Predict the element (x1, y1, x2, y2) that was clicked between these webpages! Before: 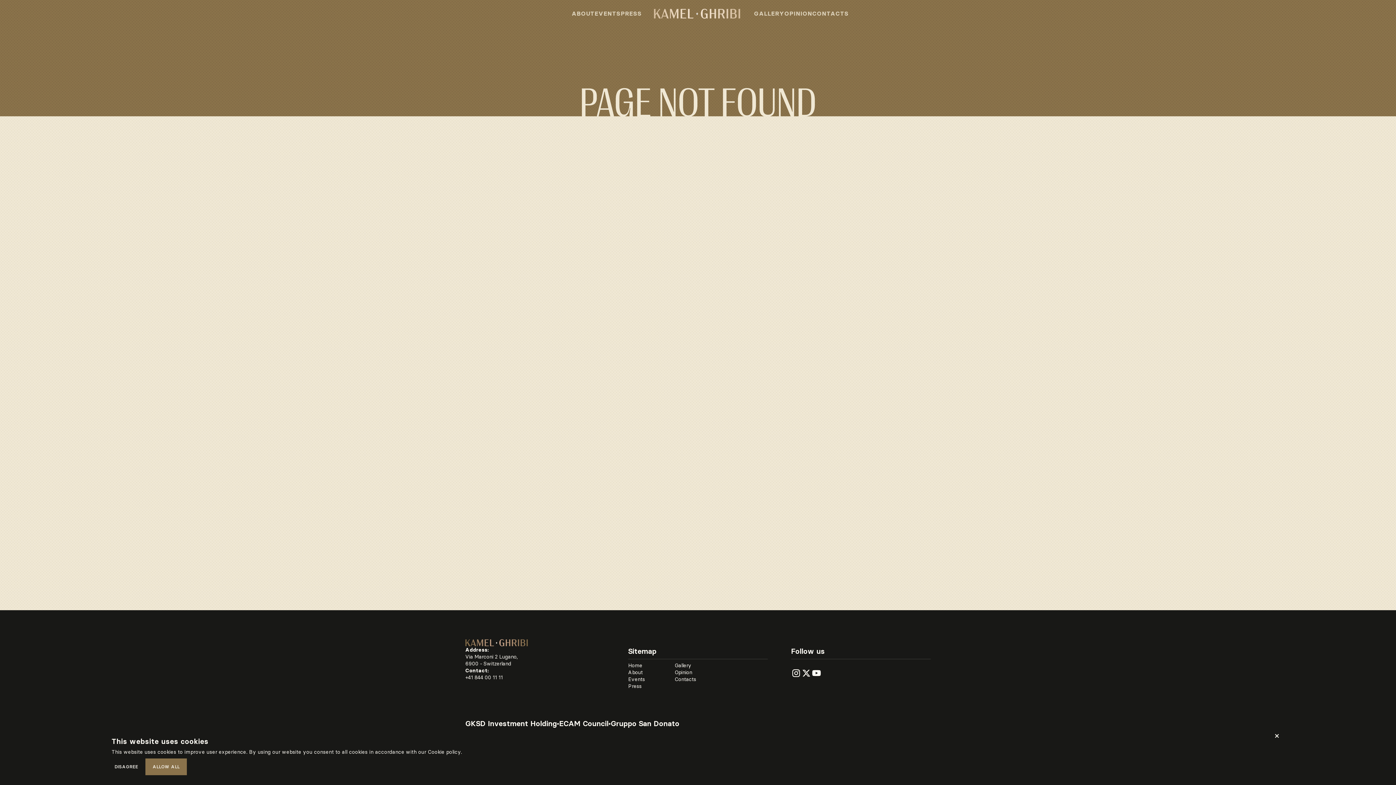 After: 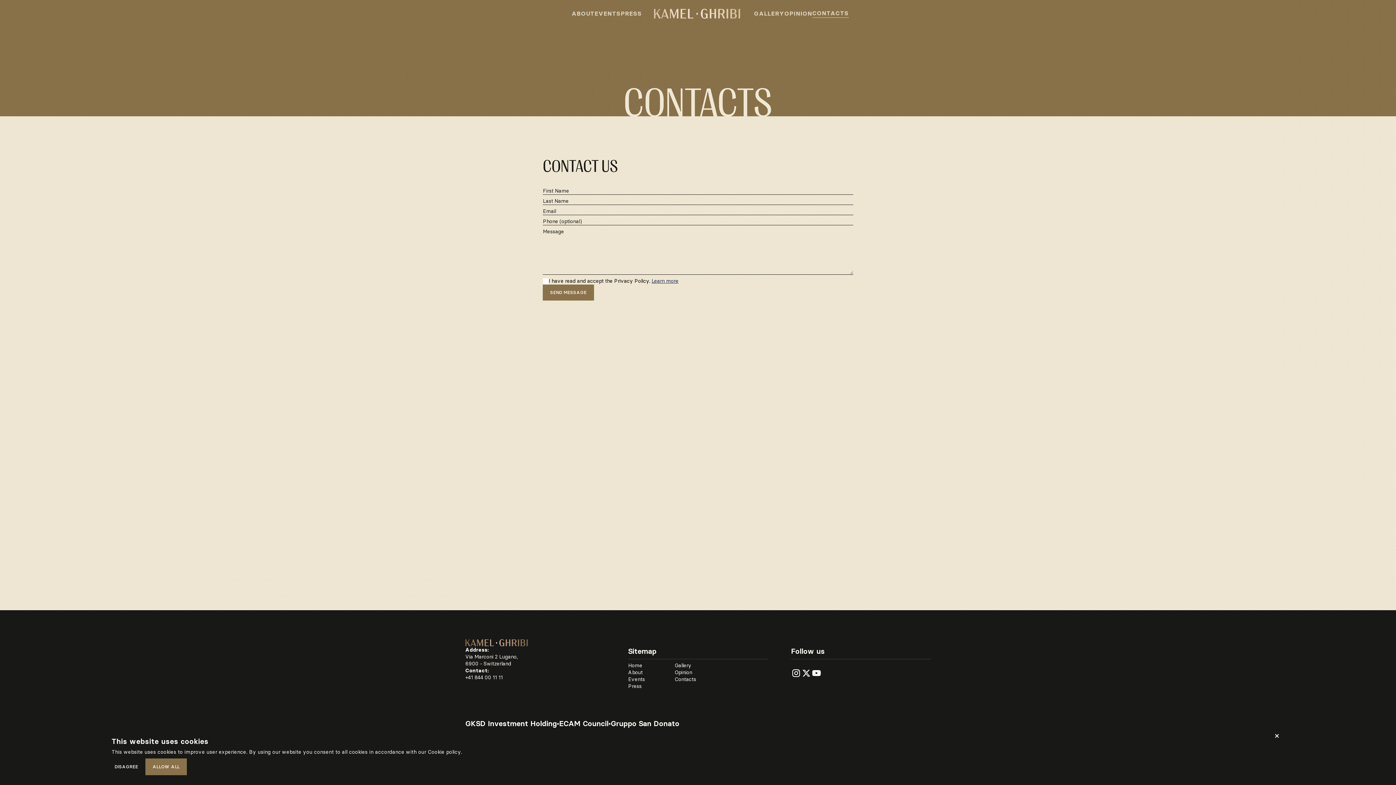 Action: label: CONTACTS bbox: (812, 9, 849, 18)